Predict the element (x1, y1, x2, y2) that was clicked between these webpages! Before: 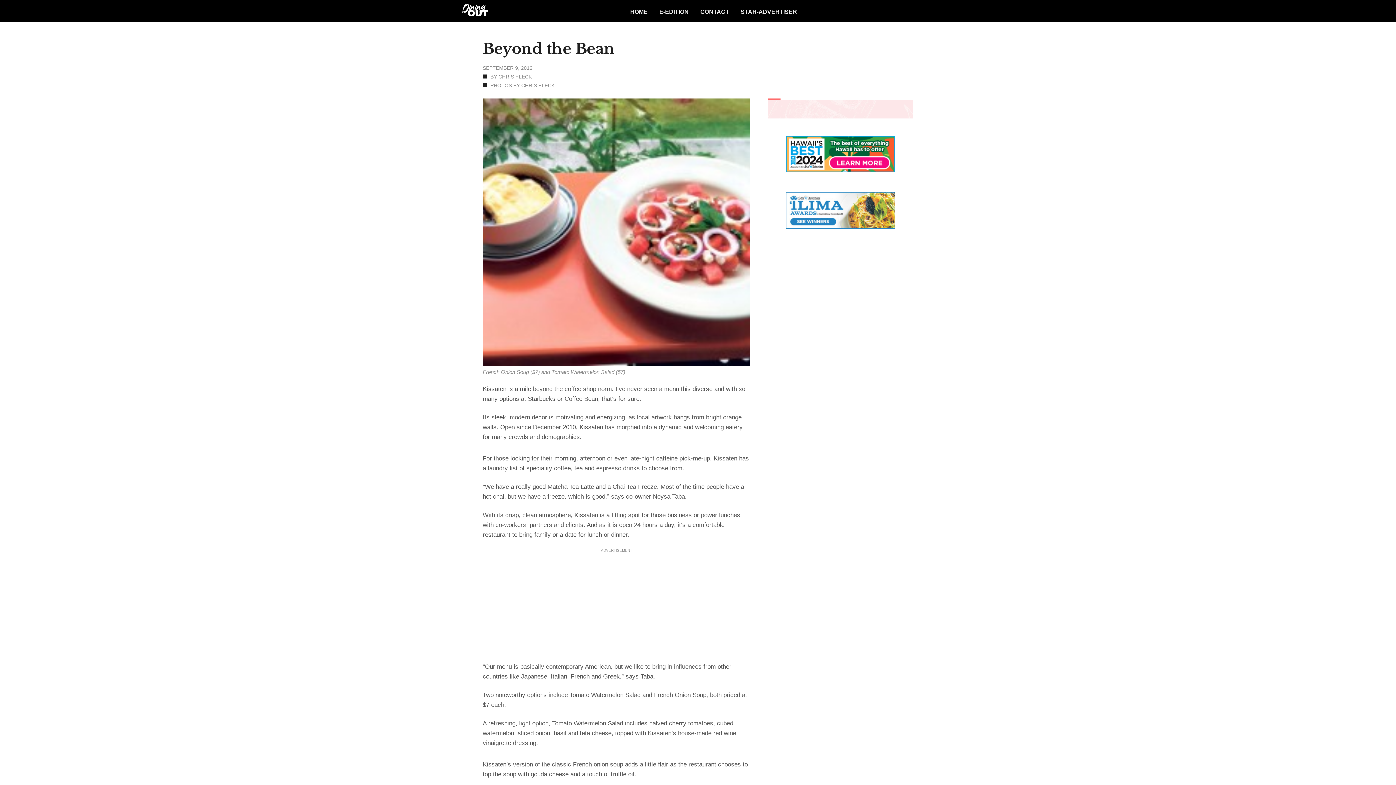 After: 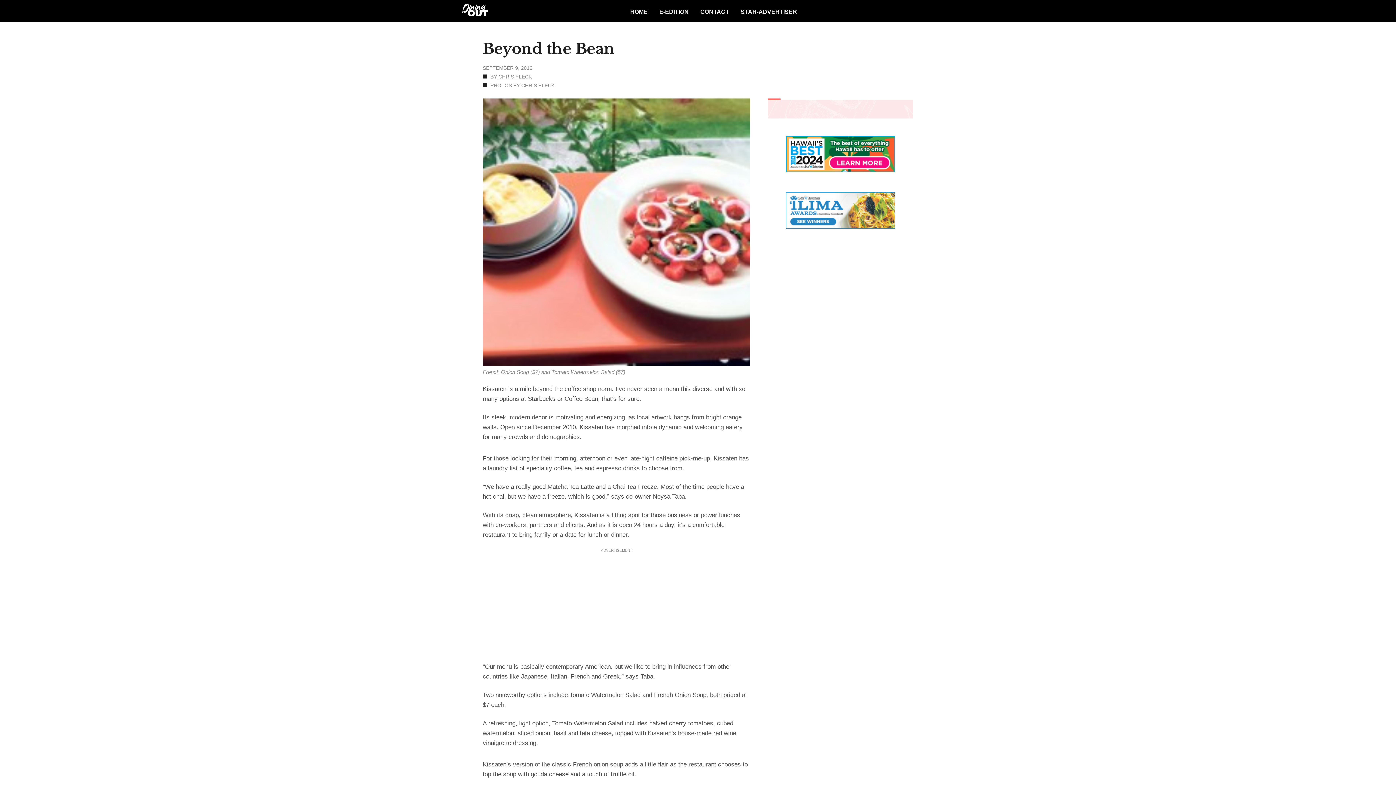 Action: bbox: (786, 184, 895, 190)